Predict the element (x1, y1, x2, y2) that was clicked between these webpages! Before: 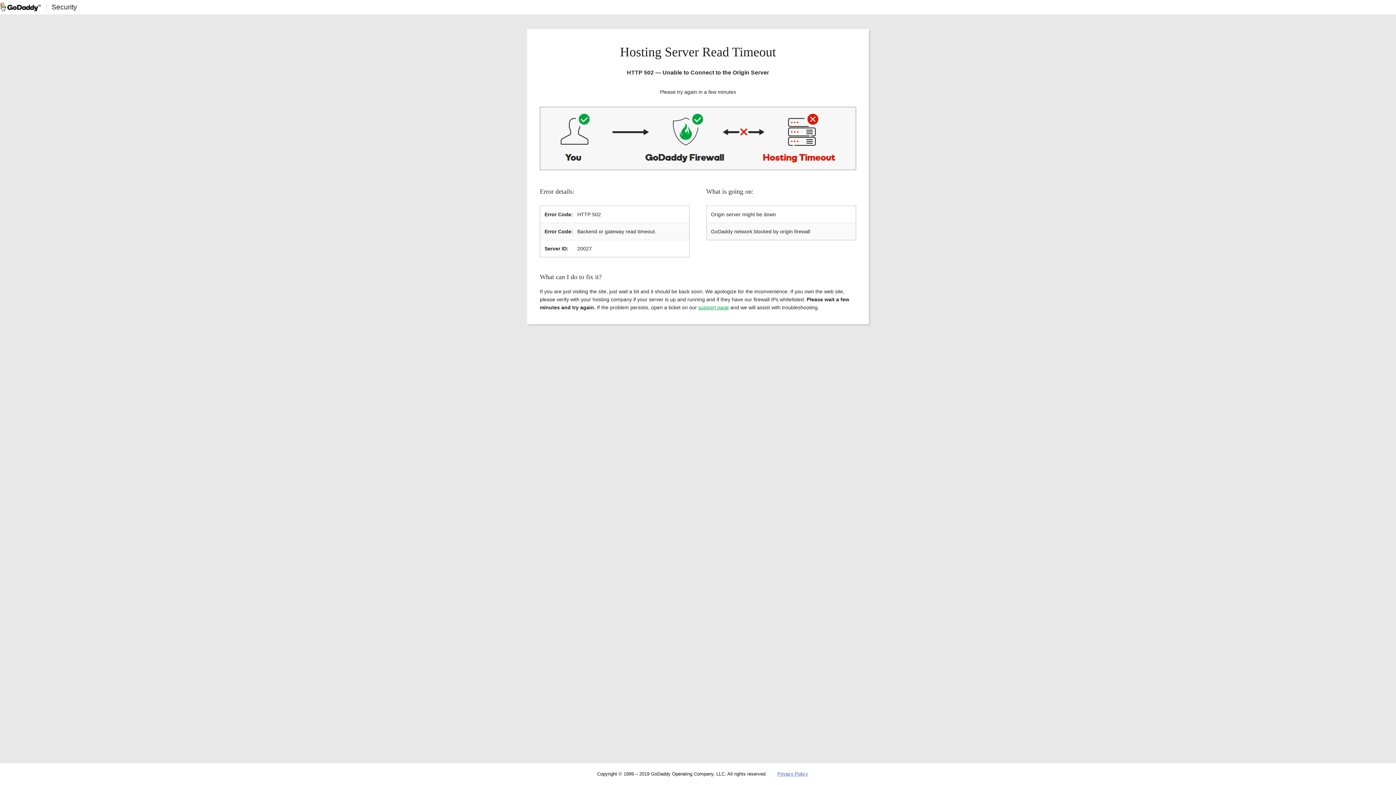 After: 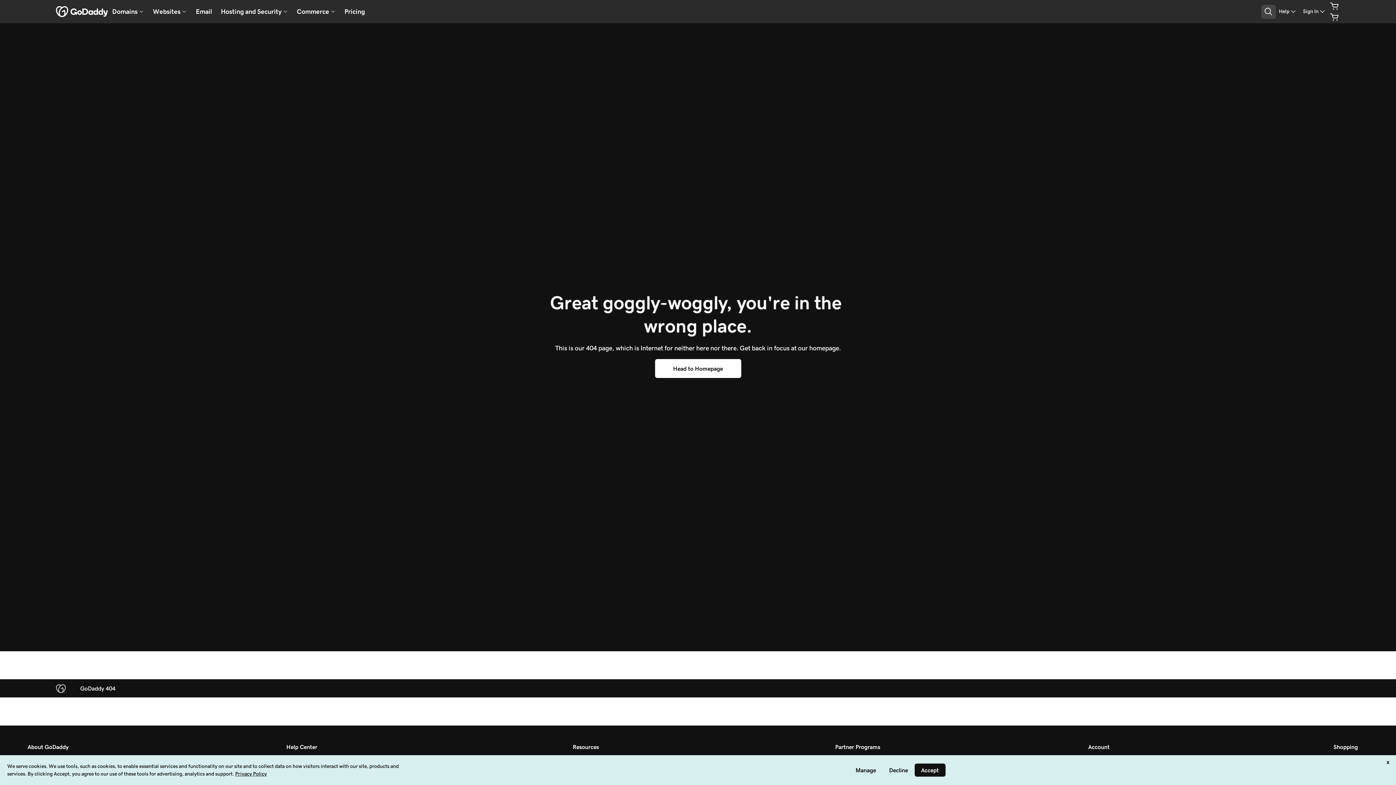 Action: label: Privacy Policy bbox: (777, 771, 808, 777)